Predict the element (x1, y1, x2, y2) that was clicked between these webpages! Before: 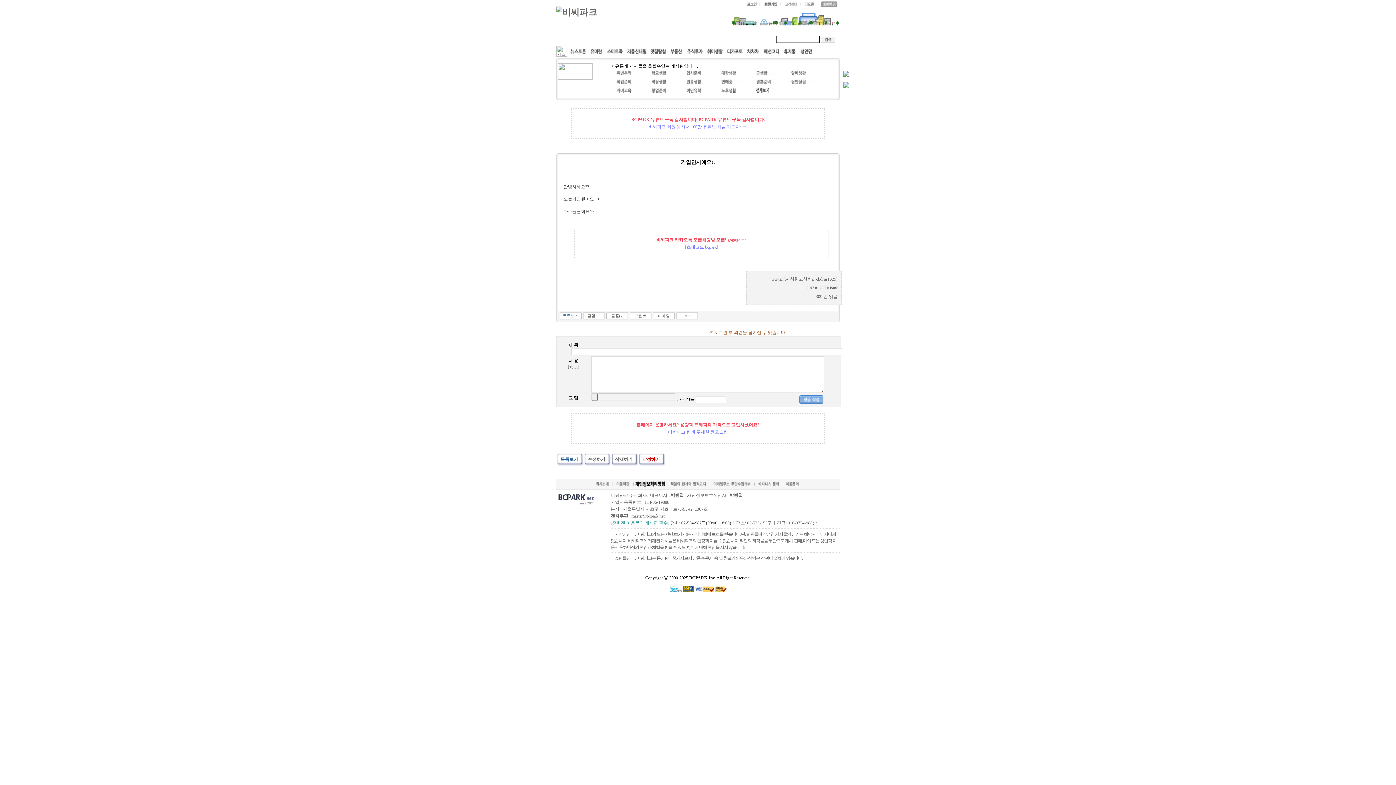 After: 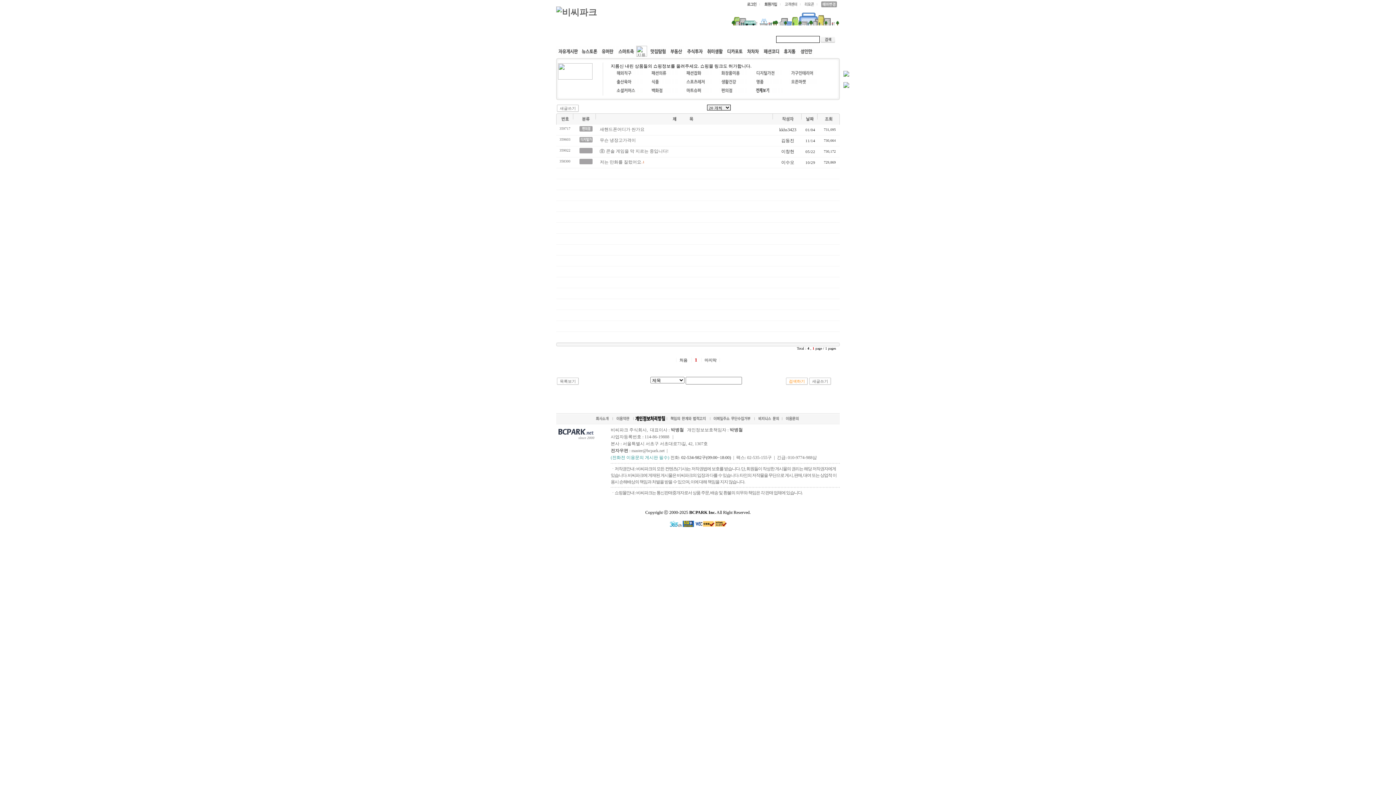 Action: bbox: (625, 52, 647, 57)